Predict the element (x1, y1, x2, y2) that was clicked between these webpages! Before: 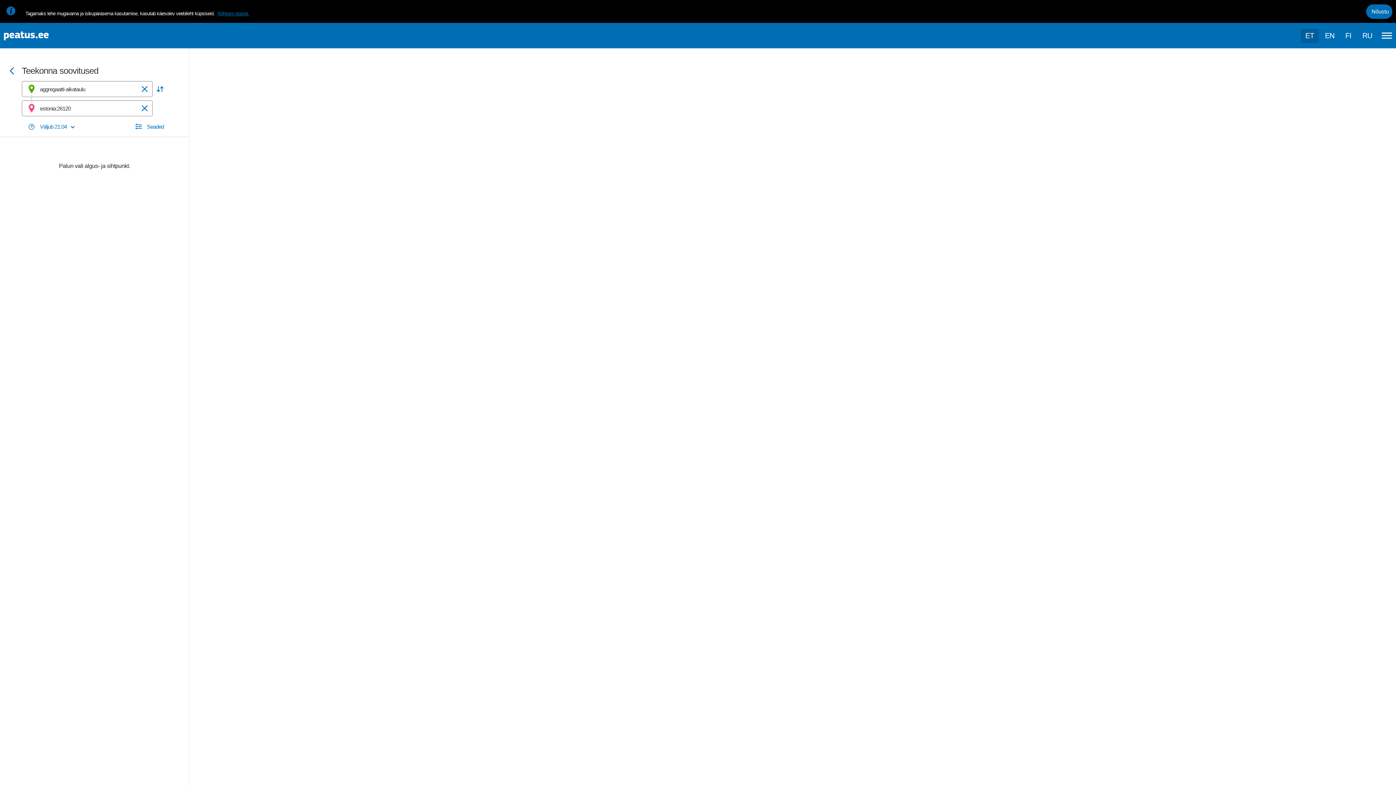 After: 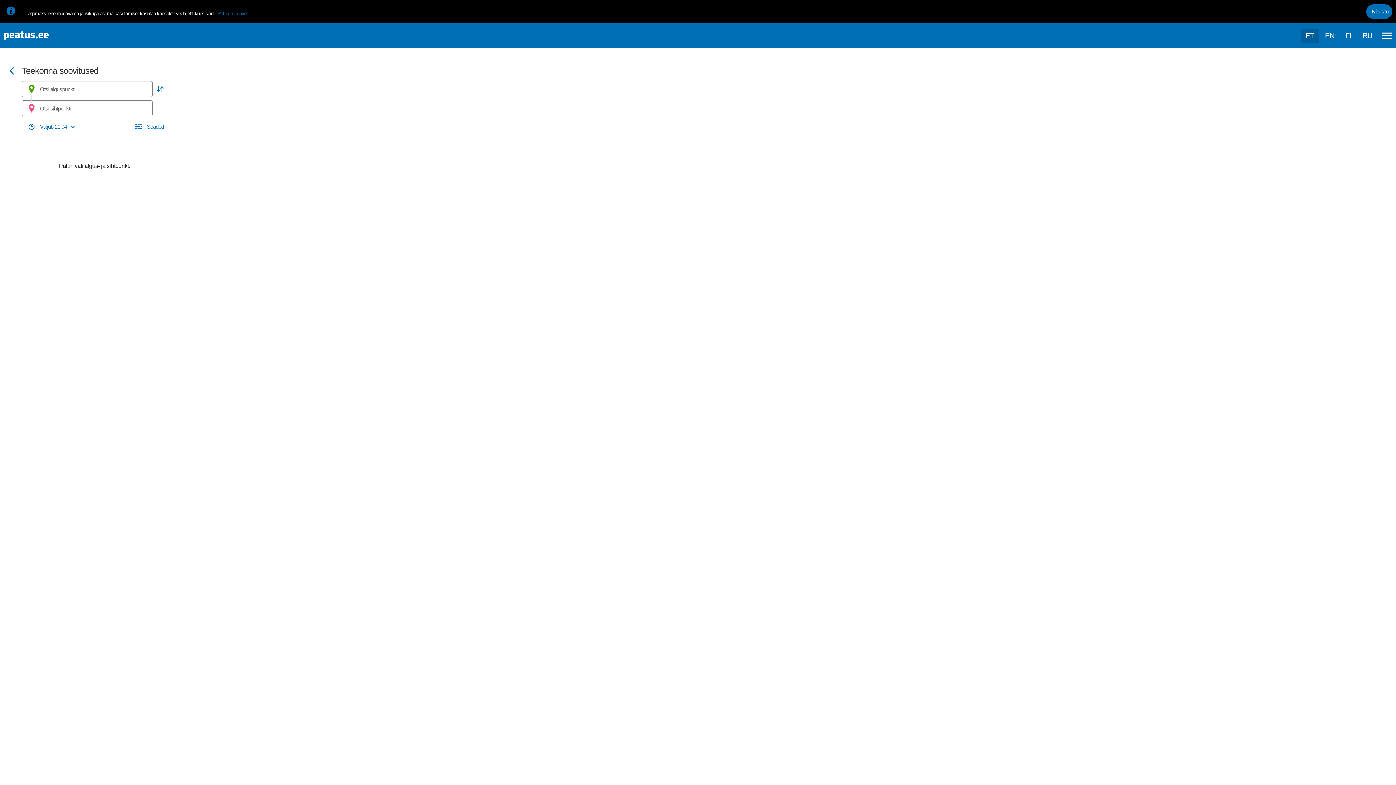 Action: label: Tühjenda bbox: (136, 81, 152, 97)